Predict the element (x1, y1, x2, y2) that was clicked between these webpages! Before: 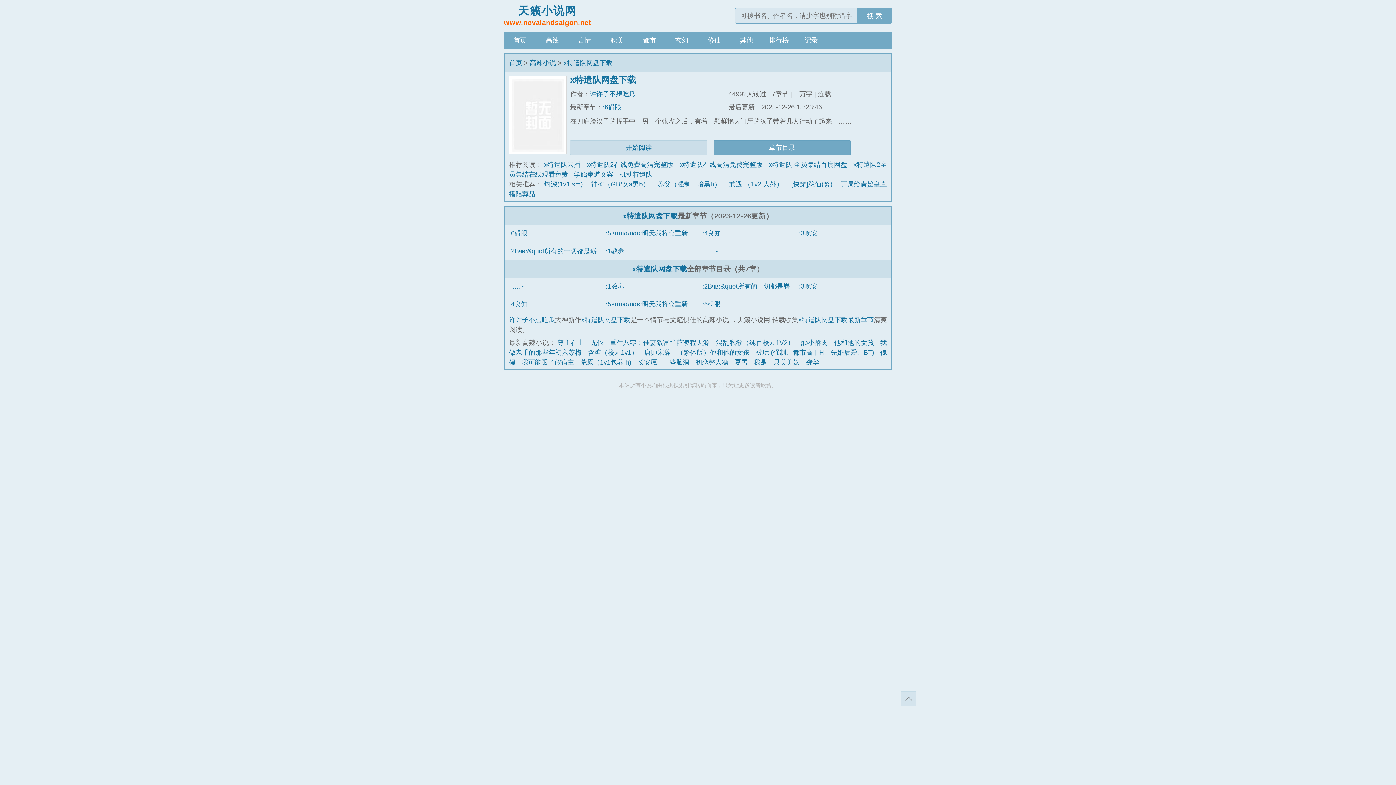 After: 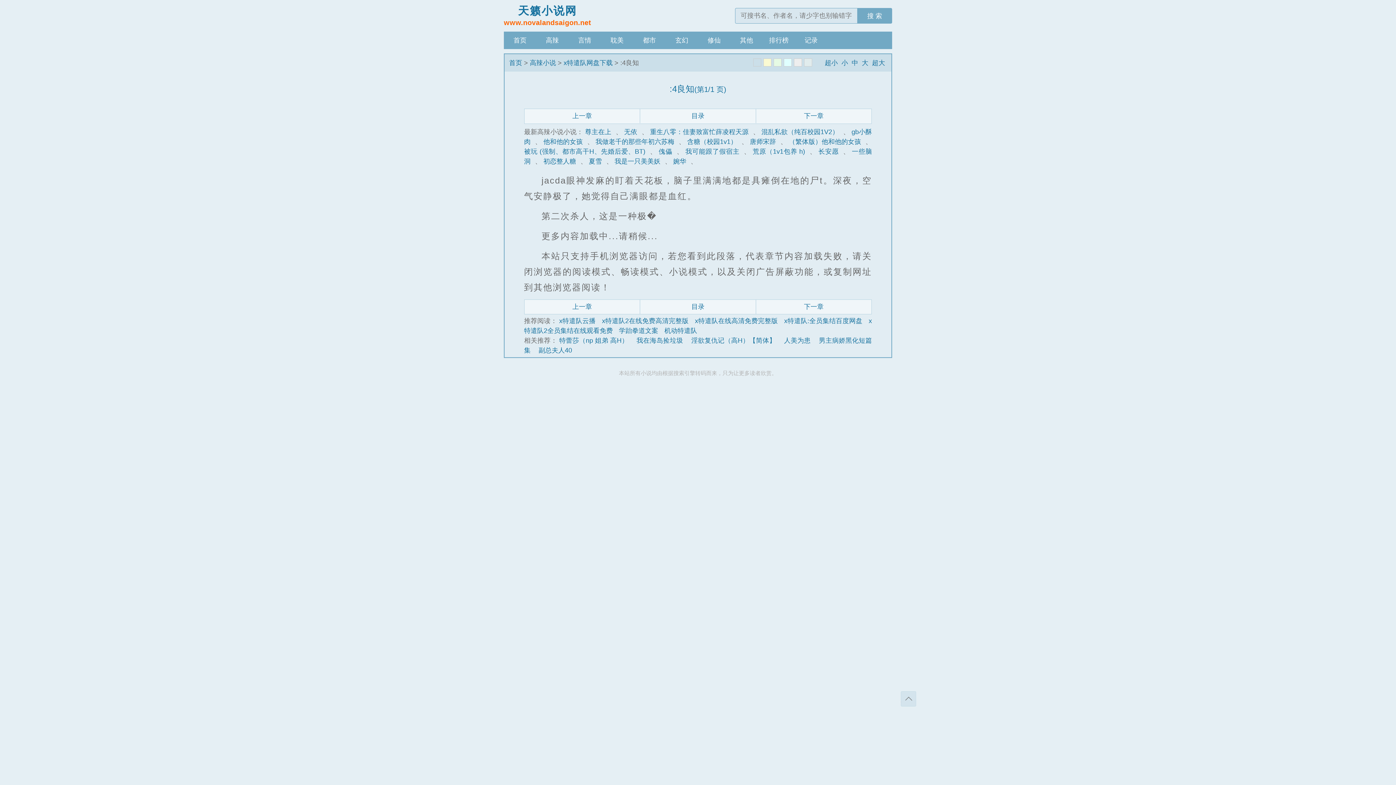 Action: bbox: (702, 229, 721, 236) label: :4良知